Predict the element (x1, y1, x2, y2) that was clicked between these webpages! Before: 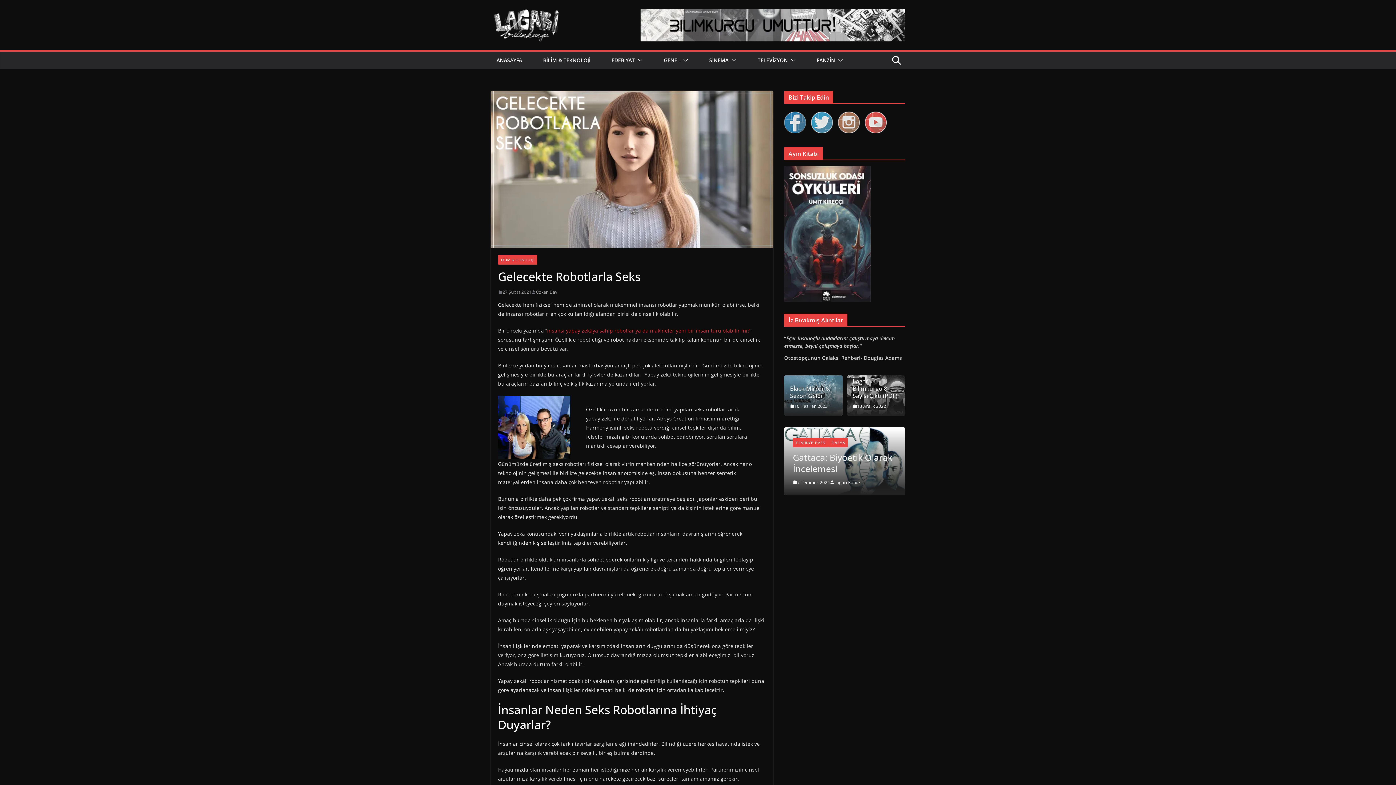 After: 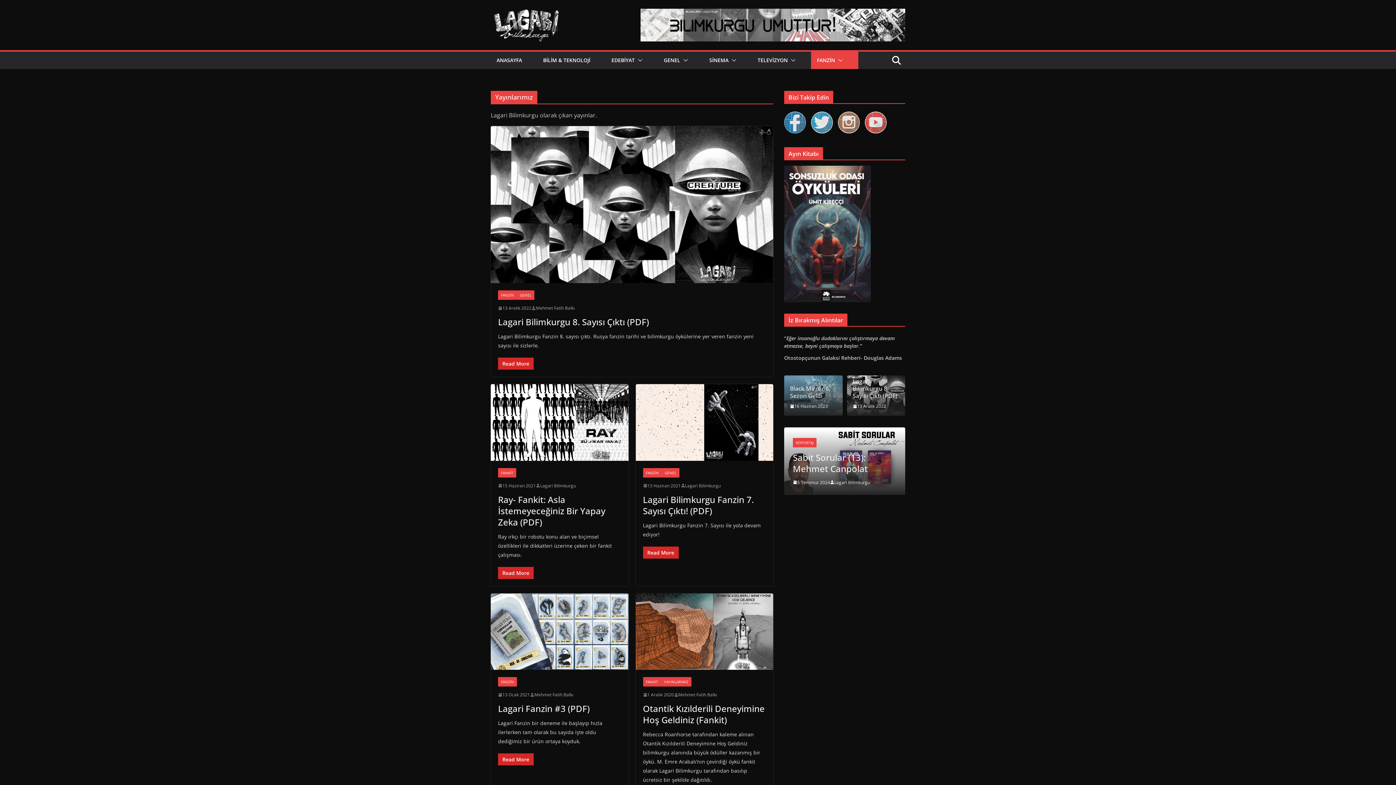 Action: bbox: (817, 55, 835, 65) label: FANZİN